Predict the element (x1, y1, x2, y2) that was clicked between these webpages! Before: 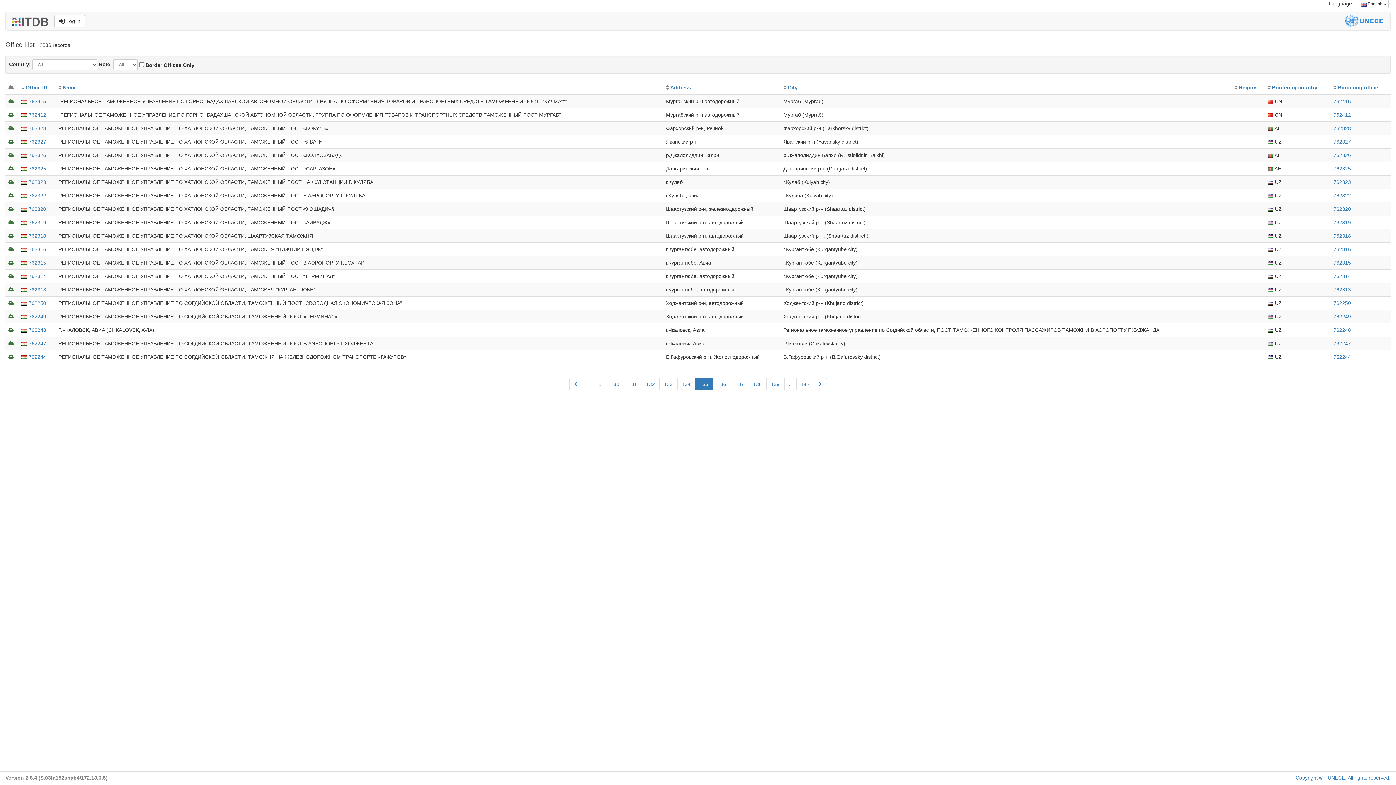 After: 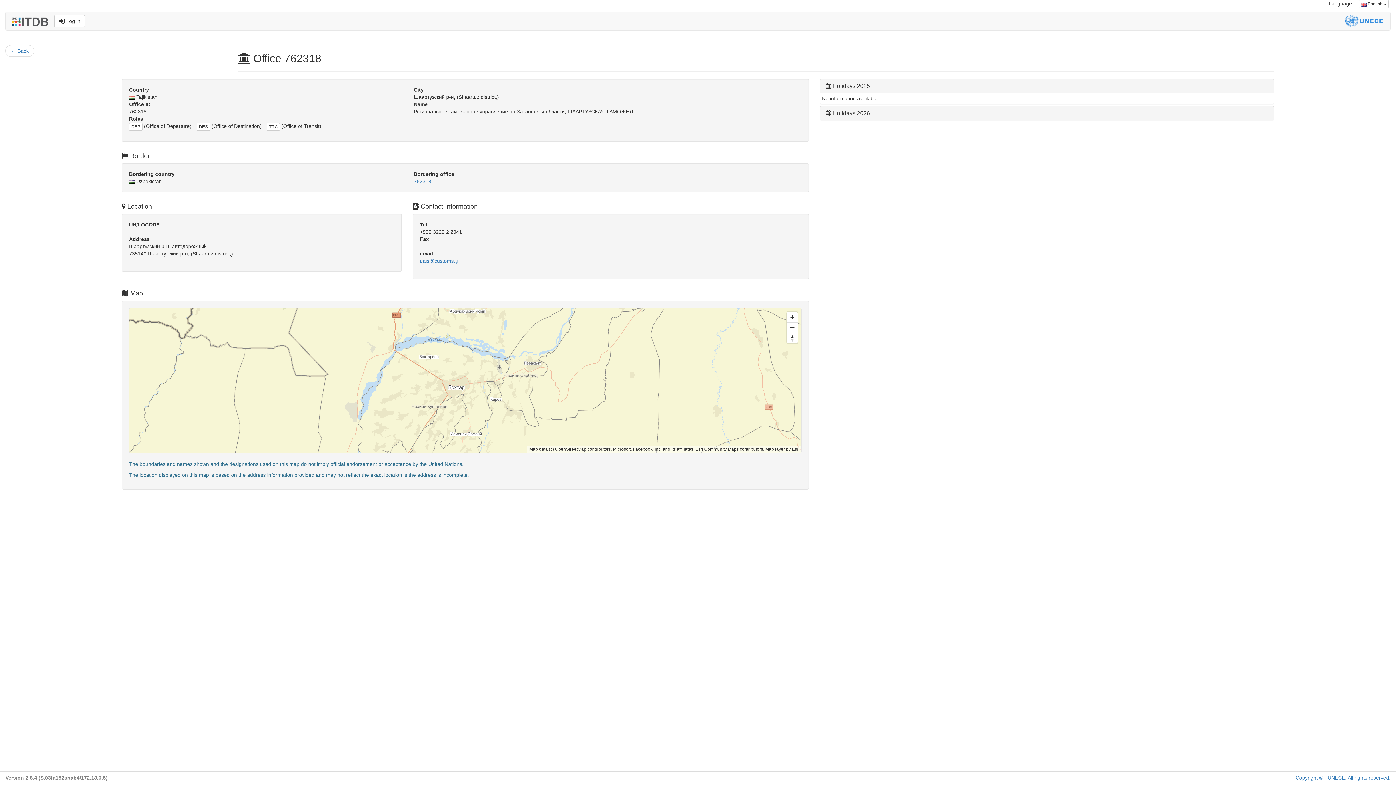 Action: label:  762318 bbox: (21, 233, 46, 239)